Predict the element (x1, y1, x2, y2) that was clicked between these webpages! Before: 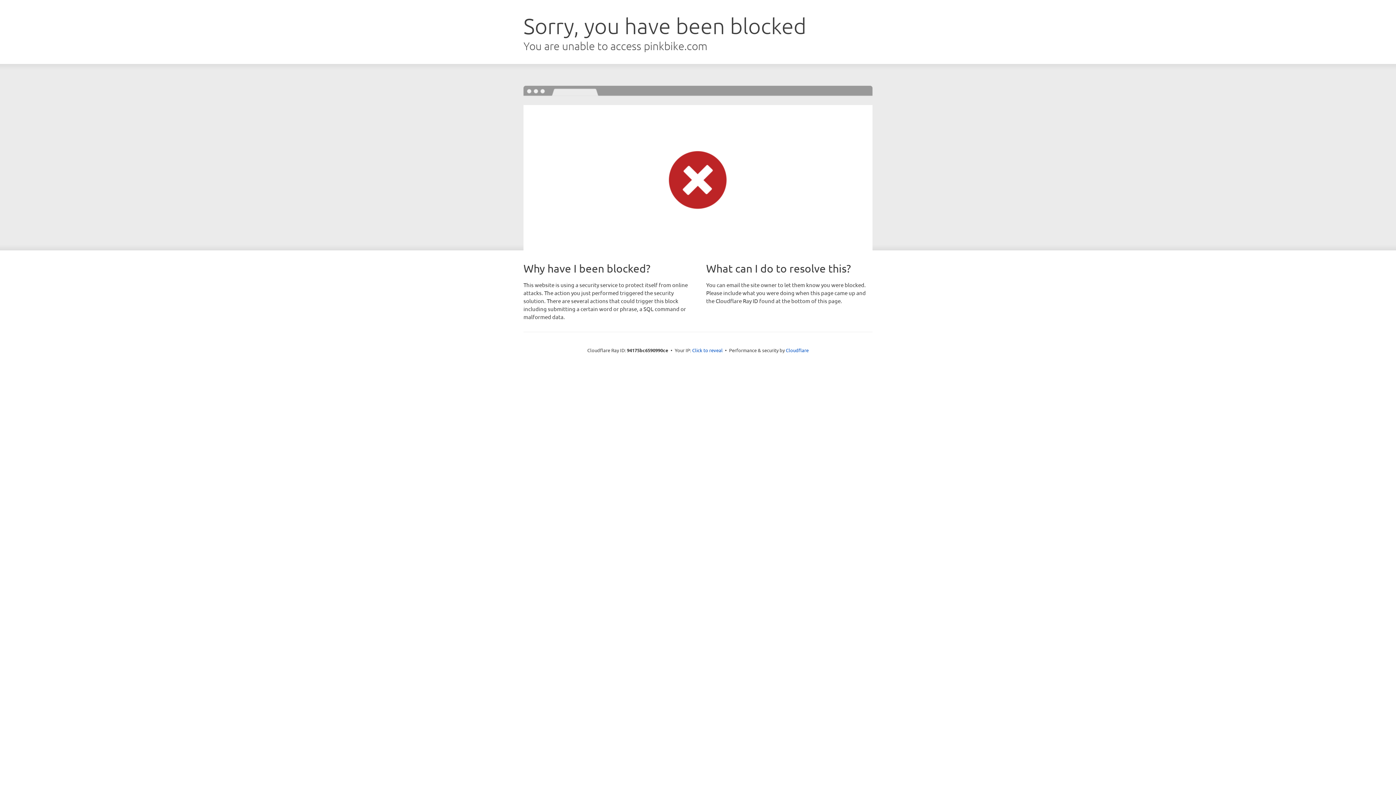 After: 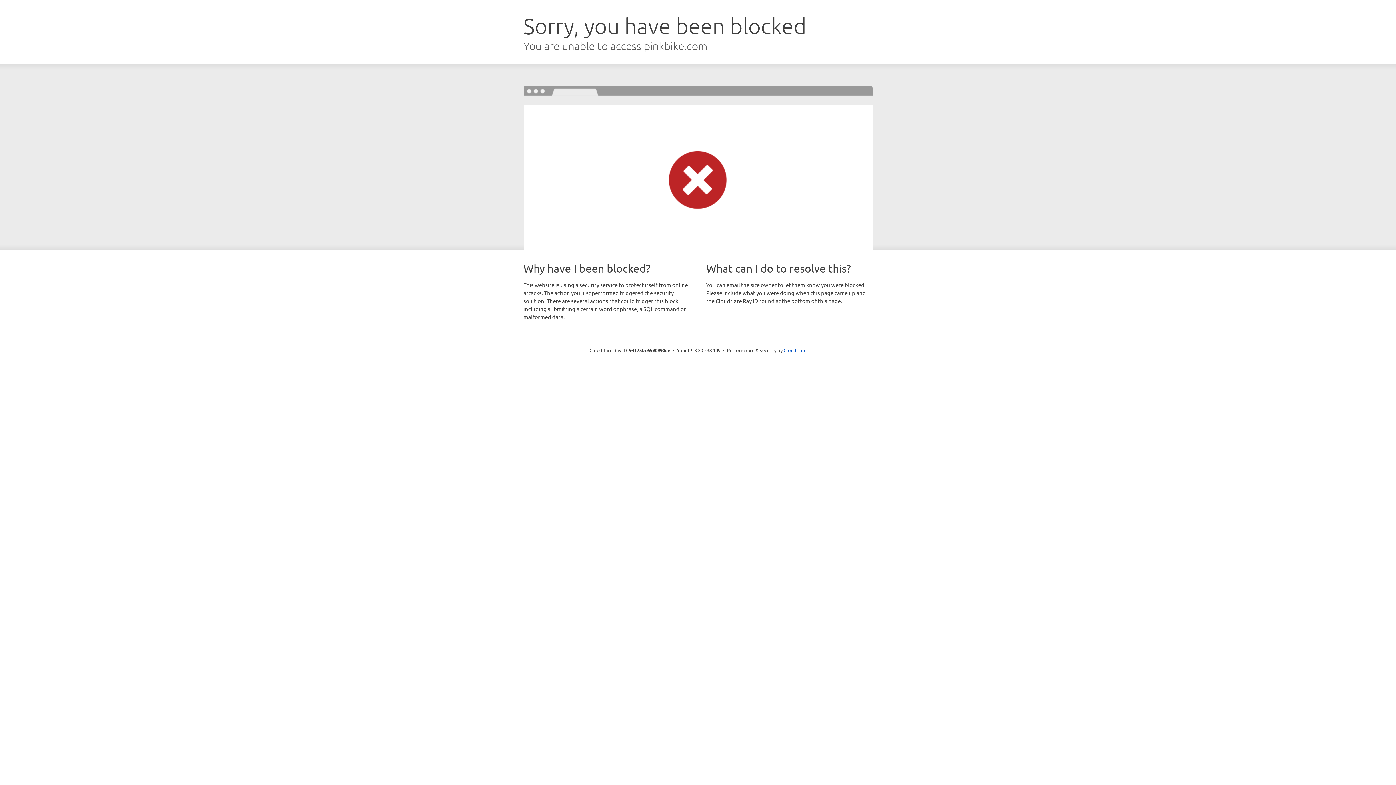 Action: label: Click to reveal bbox: (692, 346, 722, 353)